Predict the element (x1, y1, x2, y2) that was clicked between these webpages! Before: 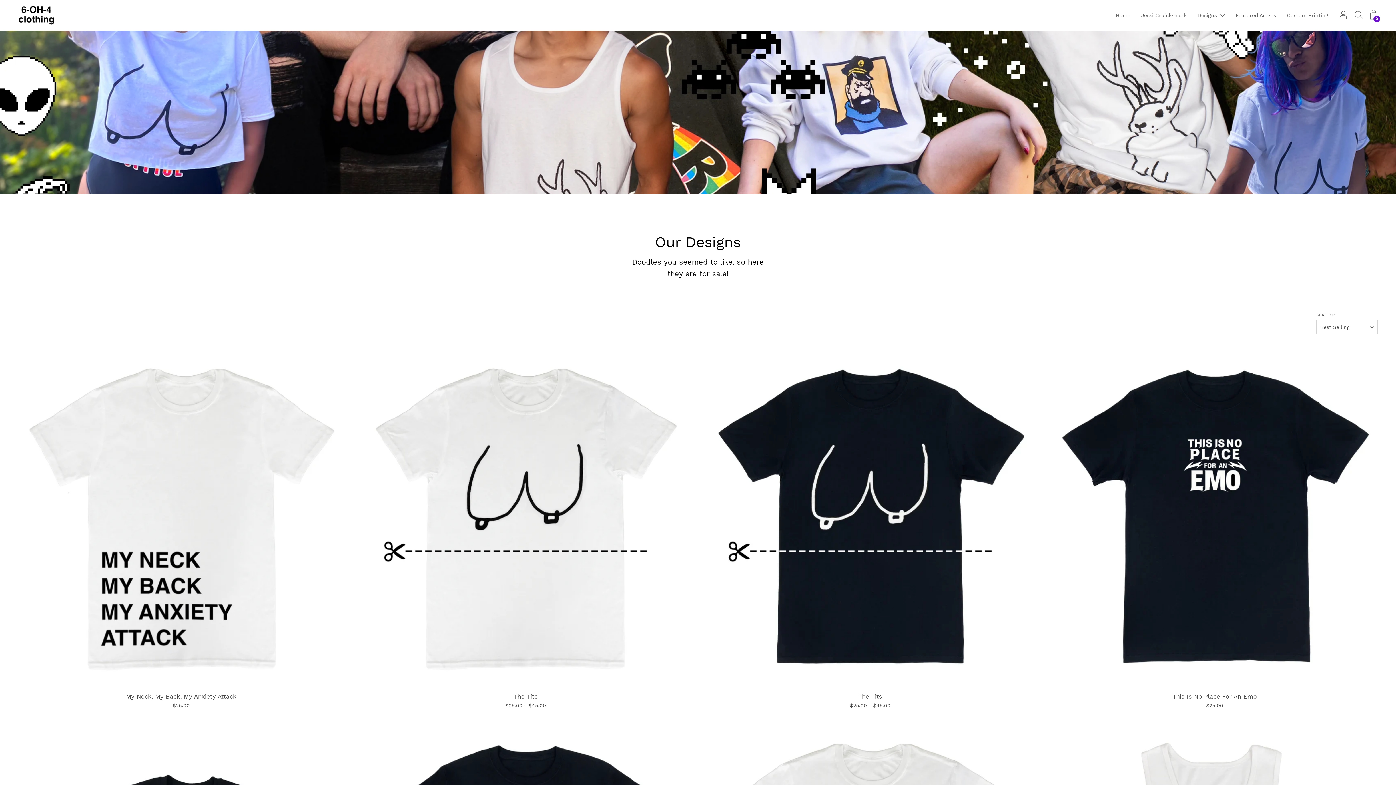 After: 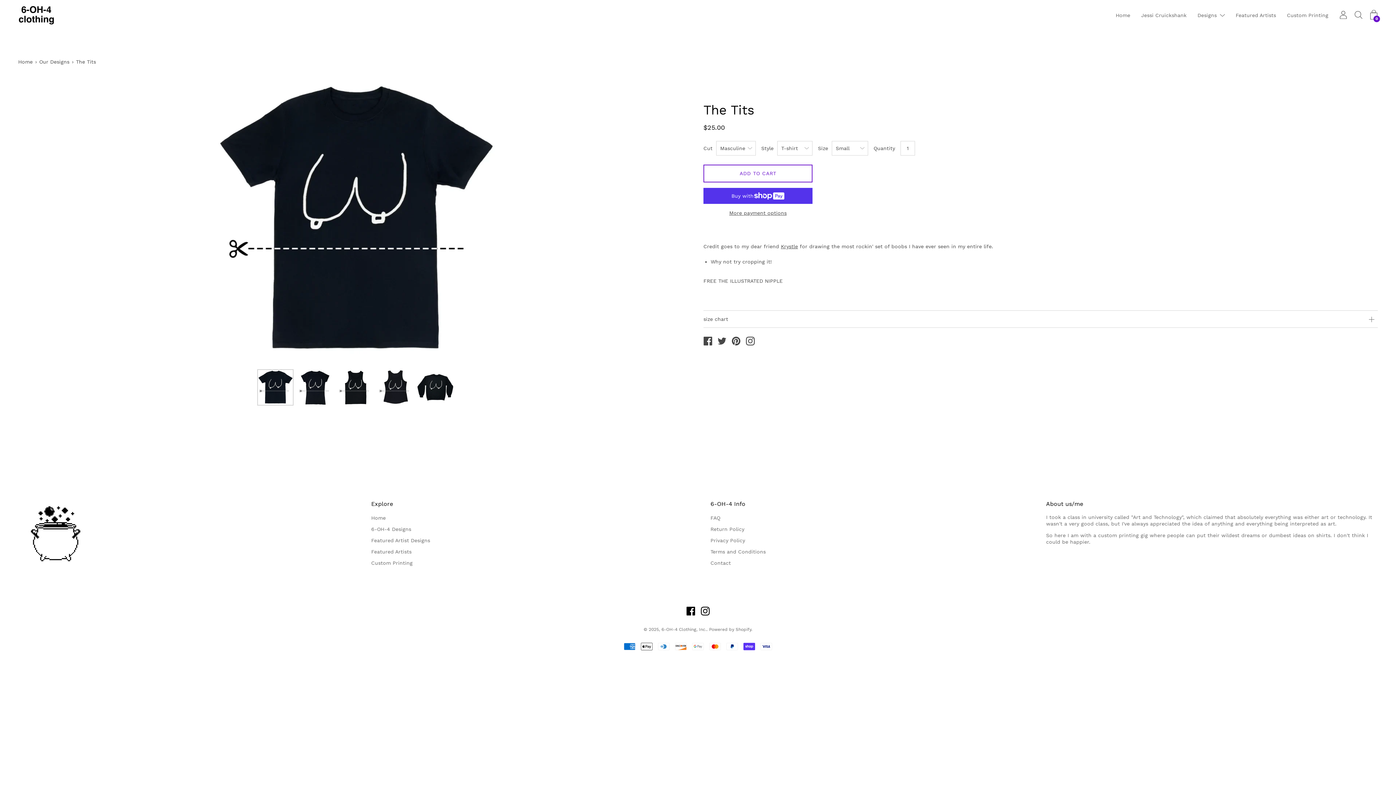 Action: bbox: (707, 356, 1033, 682)